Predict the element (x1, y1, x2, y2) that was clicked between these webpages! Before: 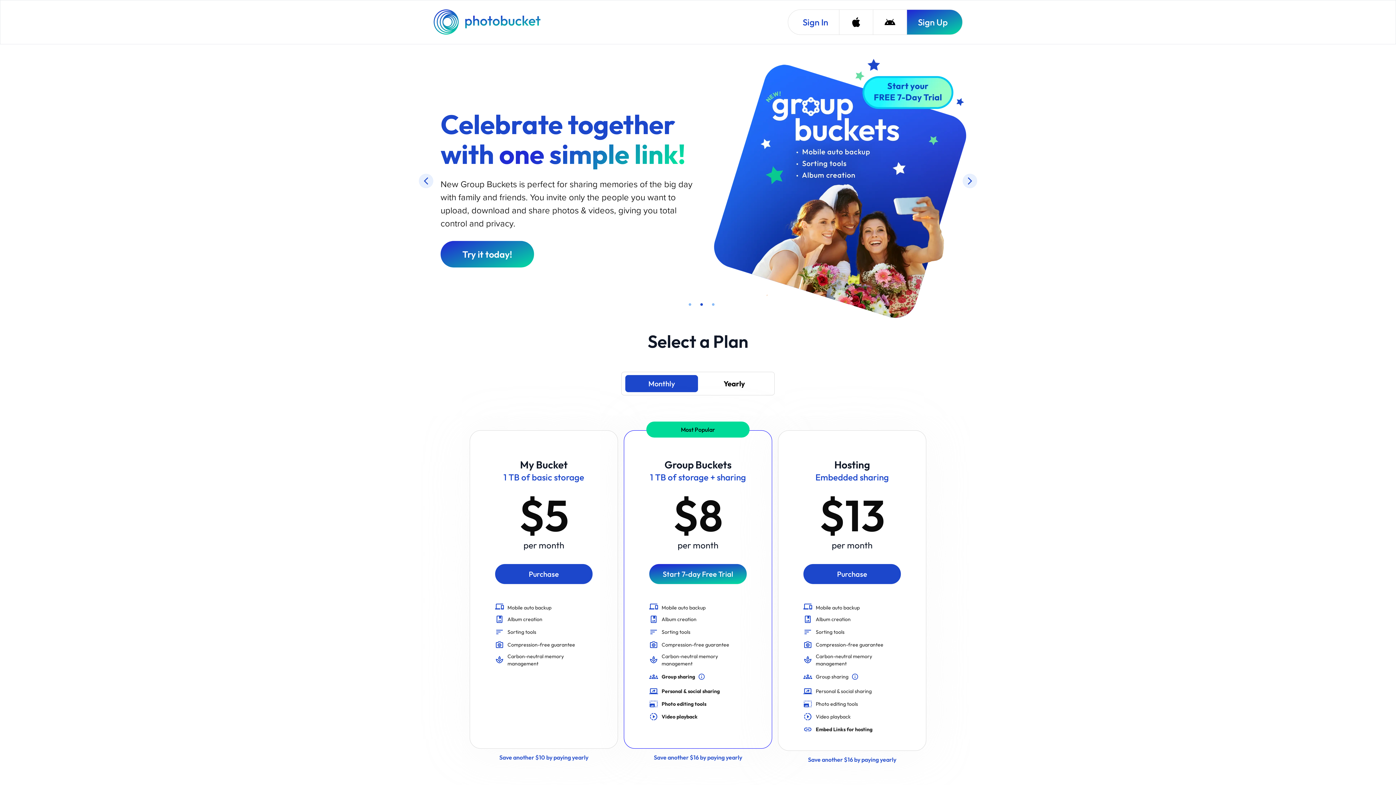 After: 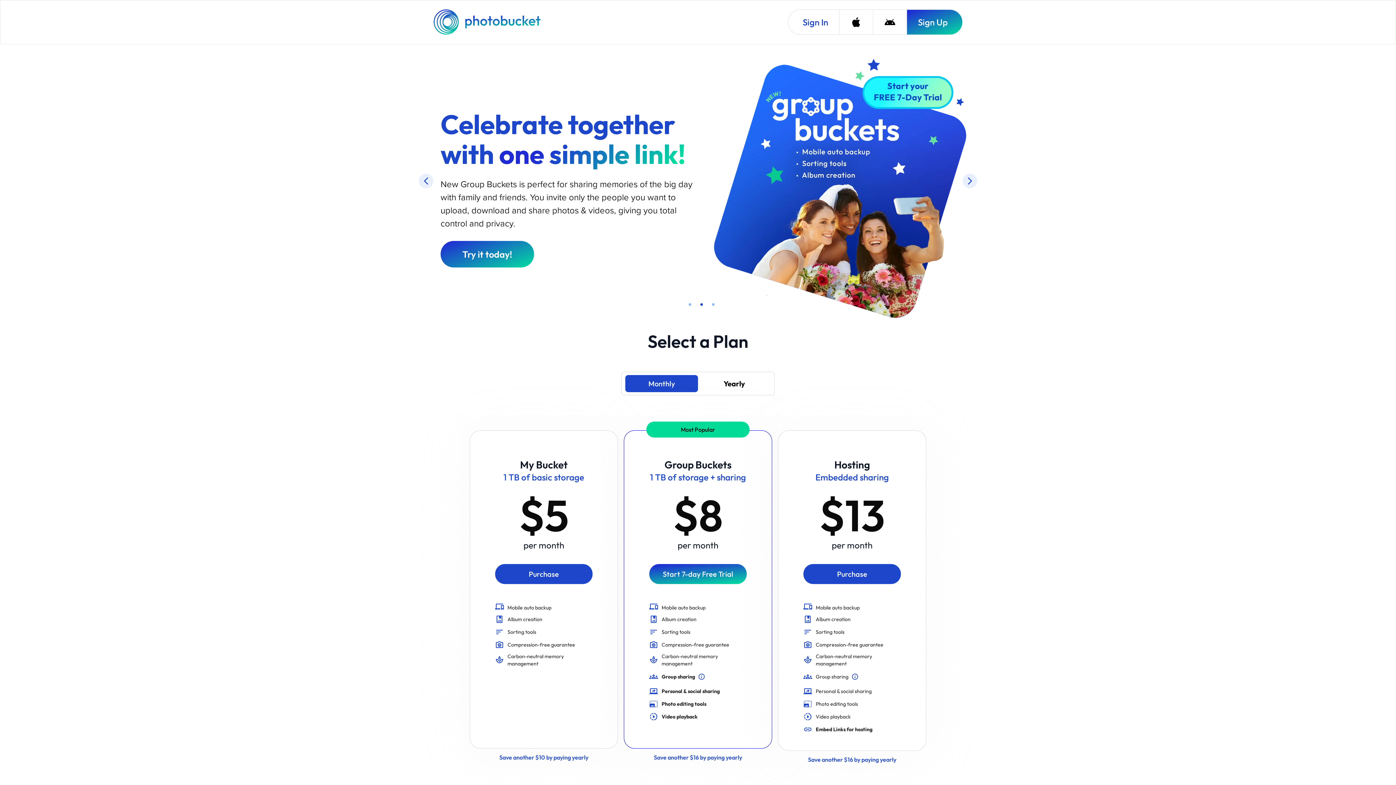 Action: bbox: (433, 9, 542, 34) label: Photobucket Homepage